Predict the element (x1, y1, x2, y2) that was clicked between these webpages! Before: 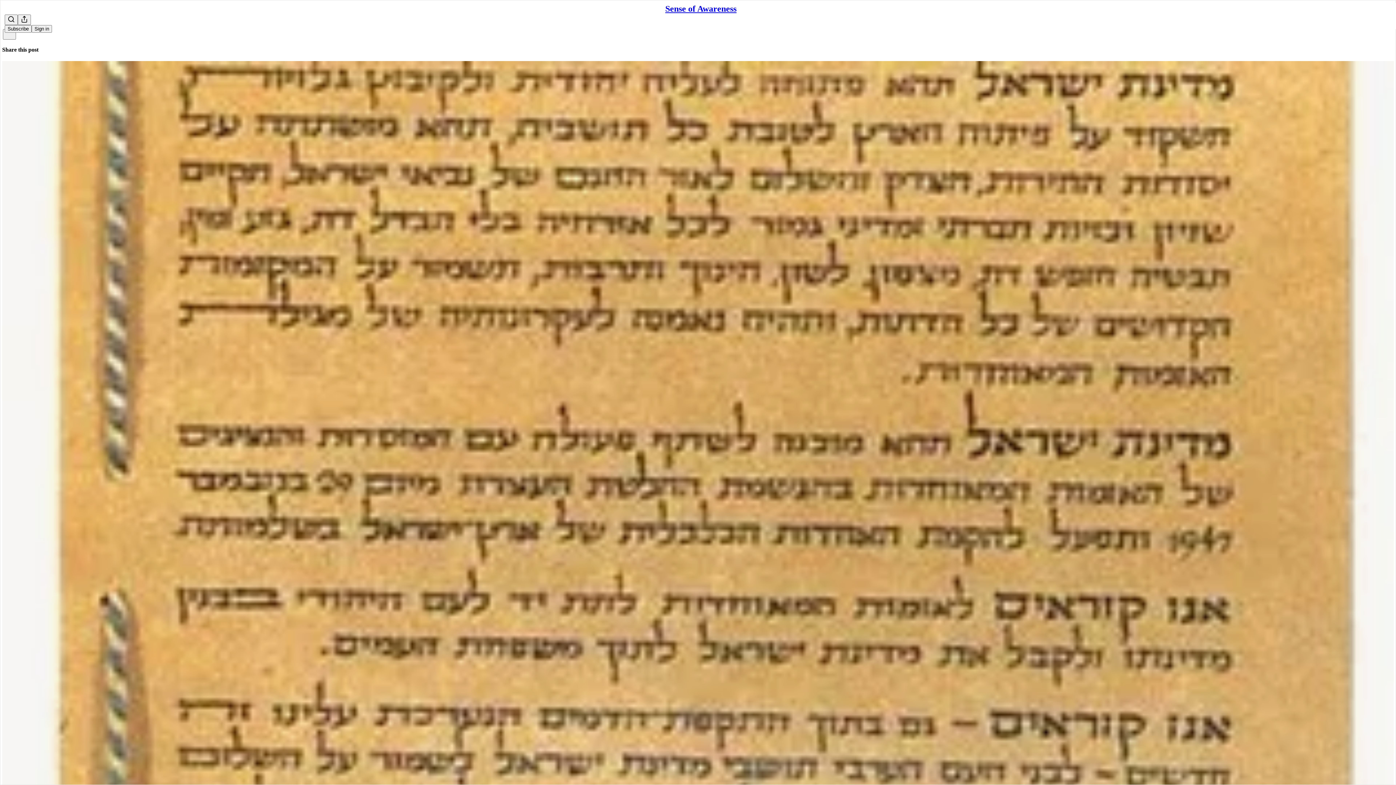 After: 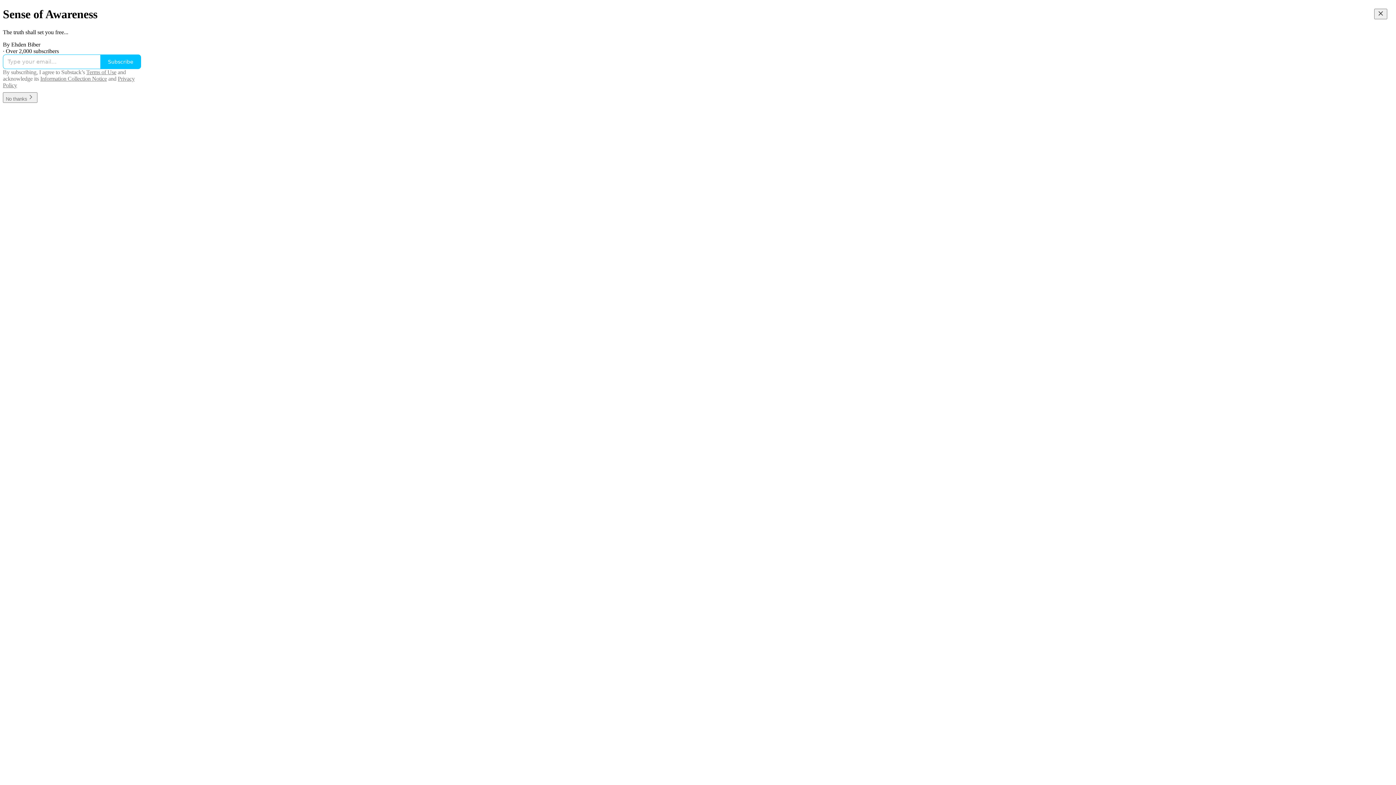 Action: label: Sense of Awareness bbox: (665, 4, 736, 13)